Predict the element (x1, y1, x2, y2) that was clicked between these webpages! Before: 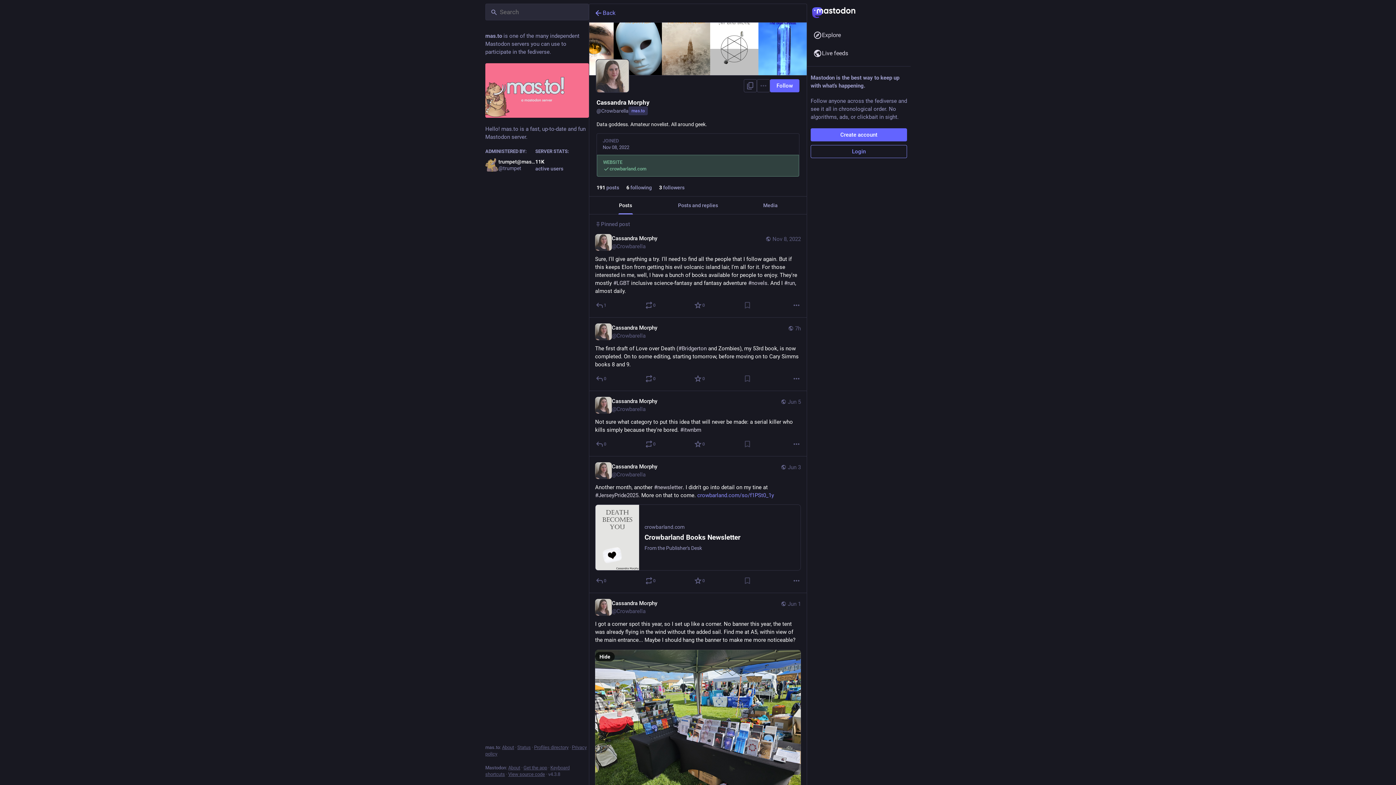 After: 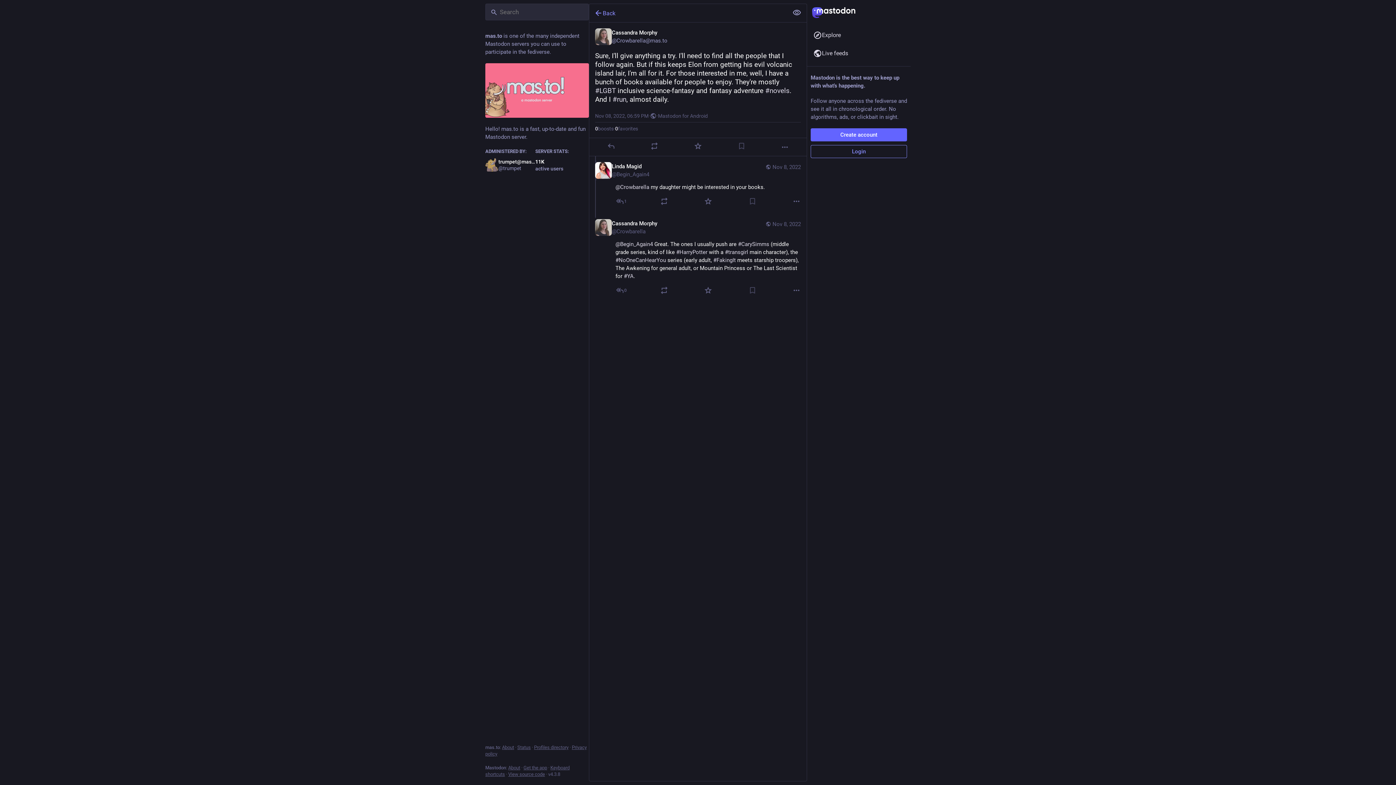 Action: label: Nov 8, 2022 bbox: (764, 235, 801, 249)